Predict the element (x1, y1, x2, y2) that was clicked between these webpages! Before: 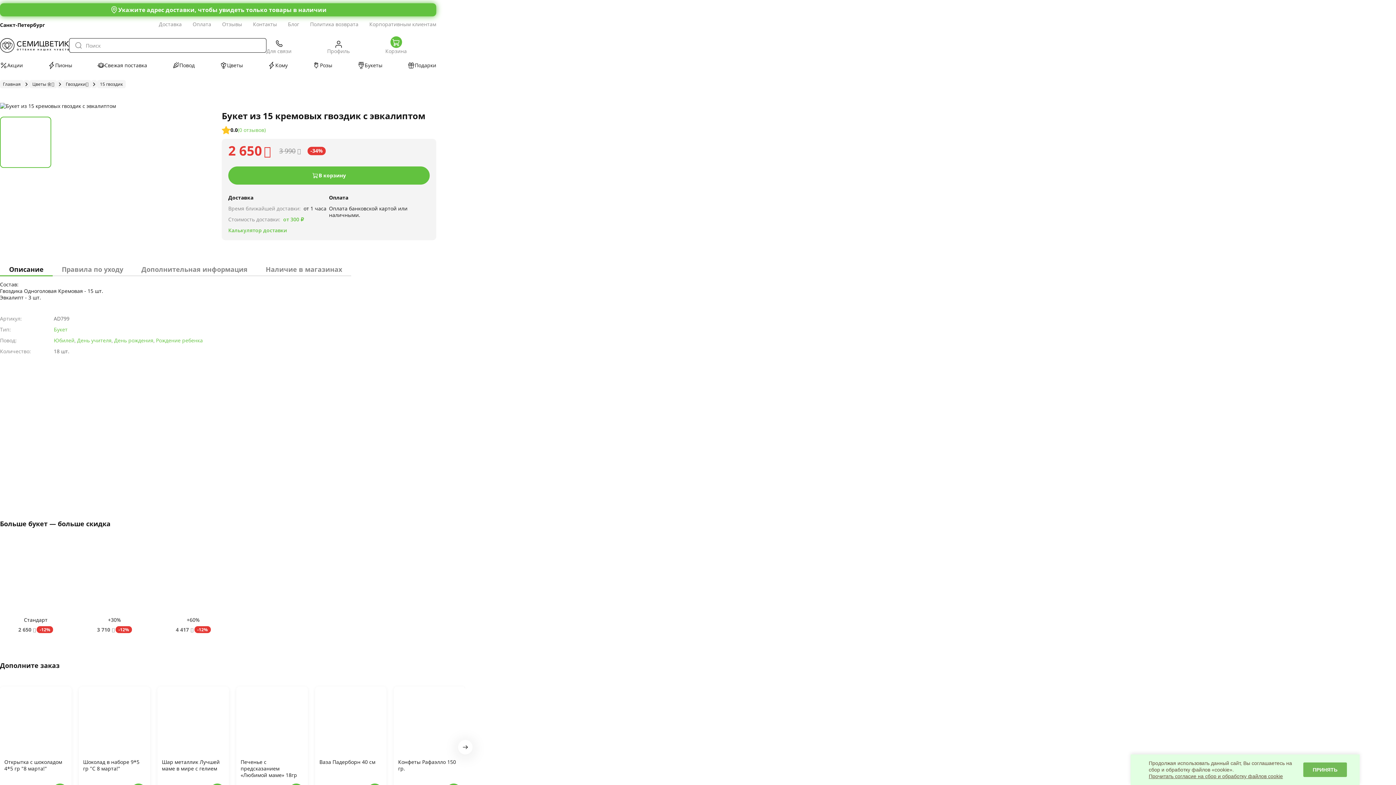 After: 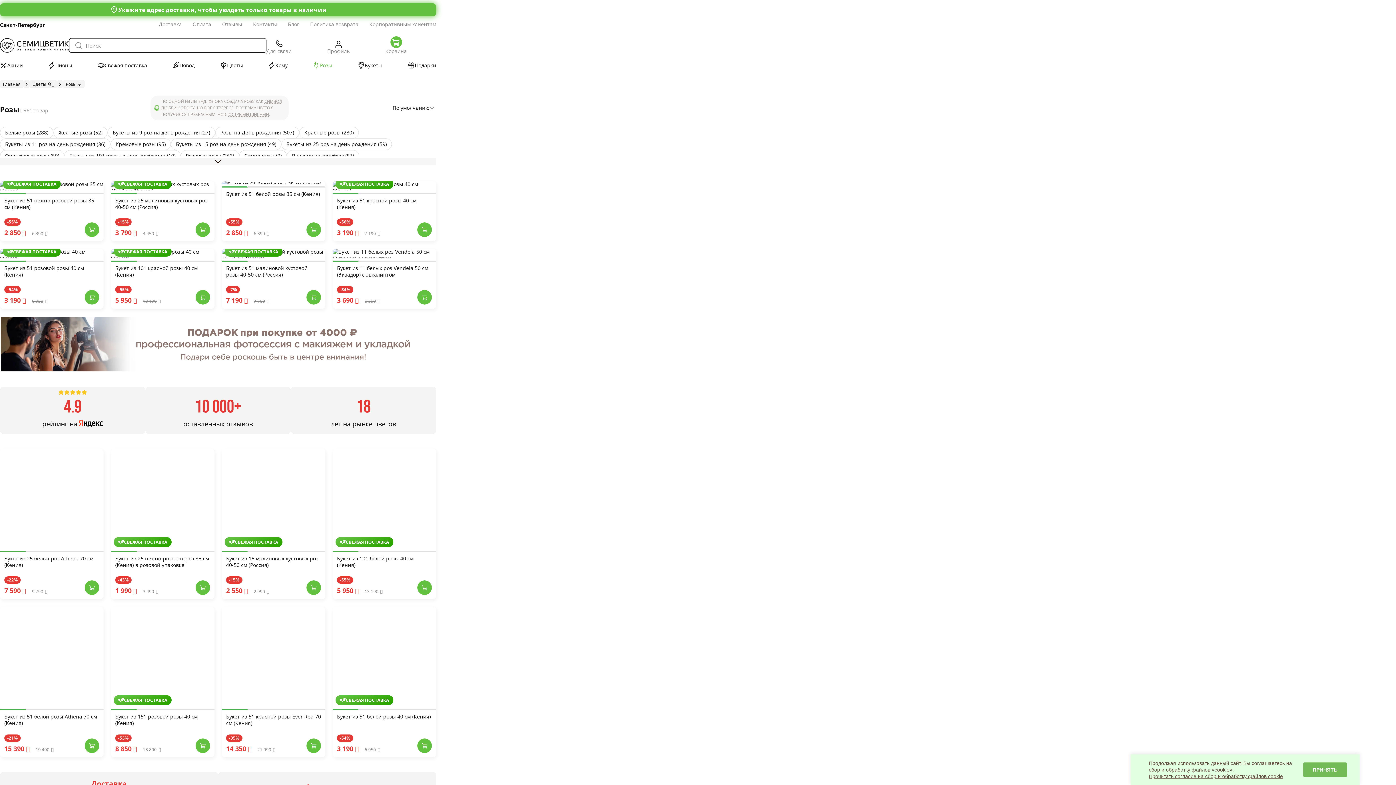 Action: bbox: (312, 61, 332, 69) label: Розы